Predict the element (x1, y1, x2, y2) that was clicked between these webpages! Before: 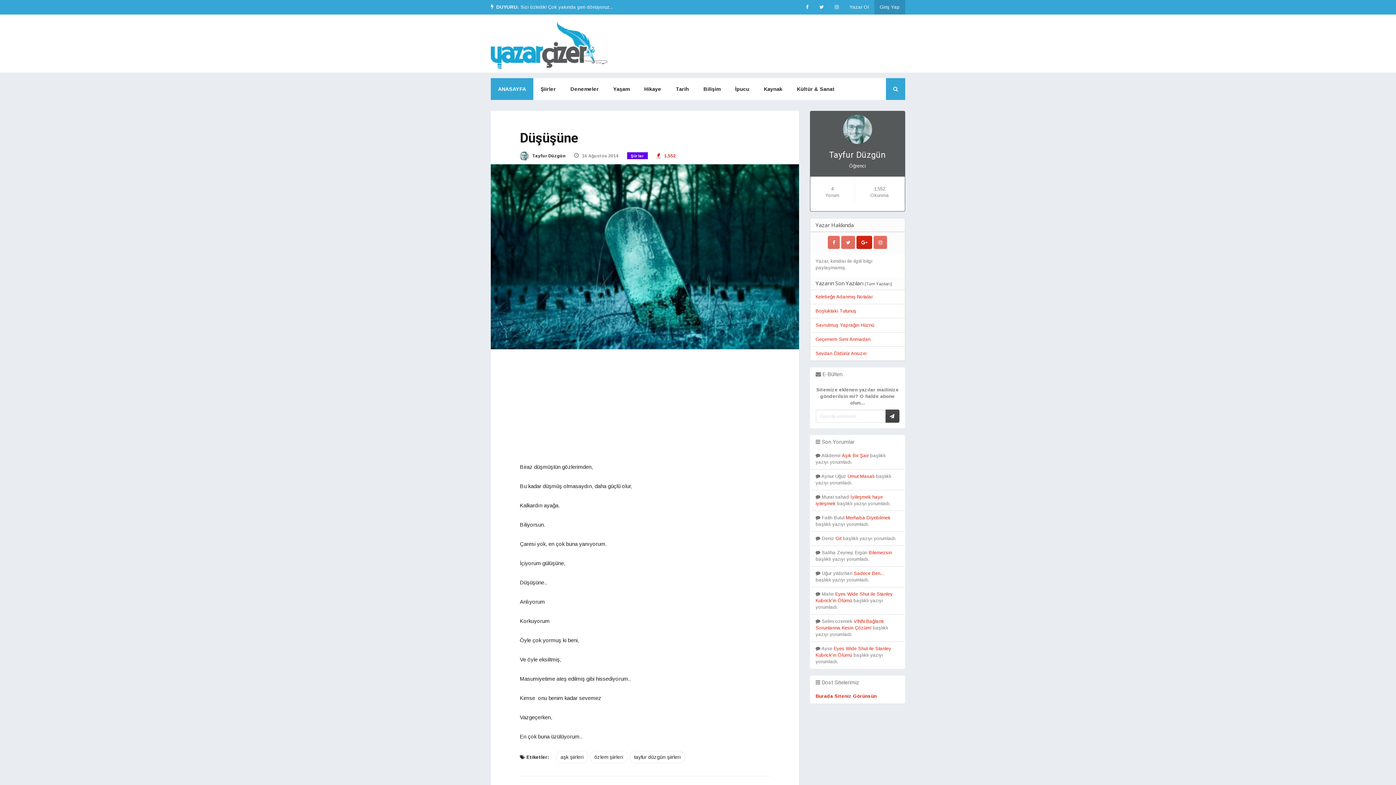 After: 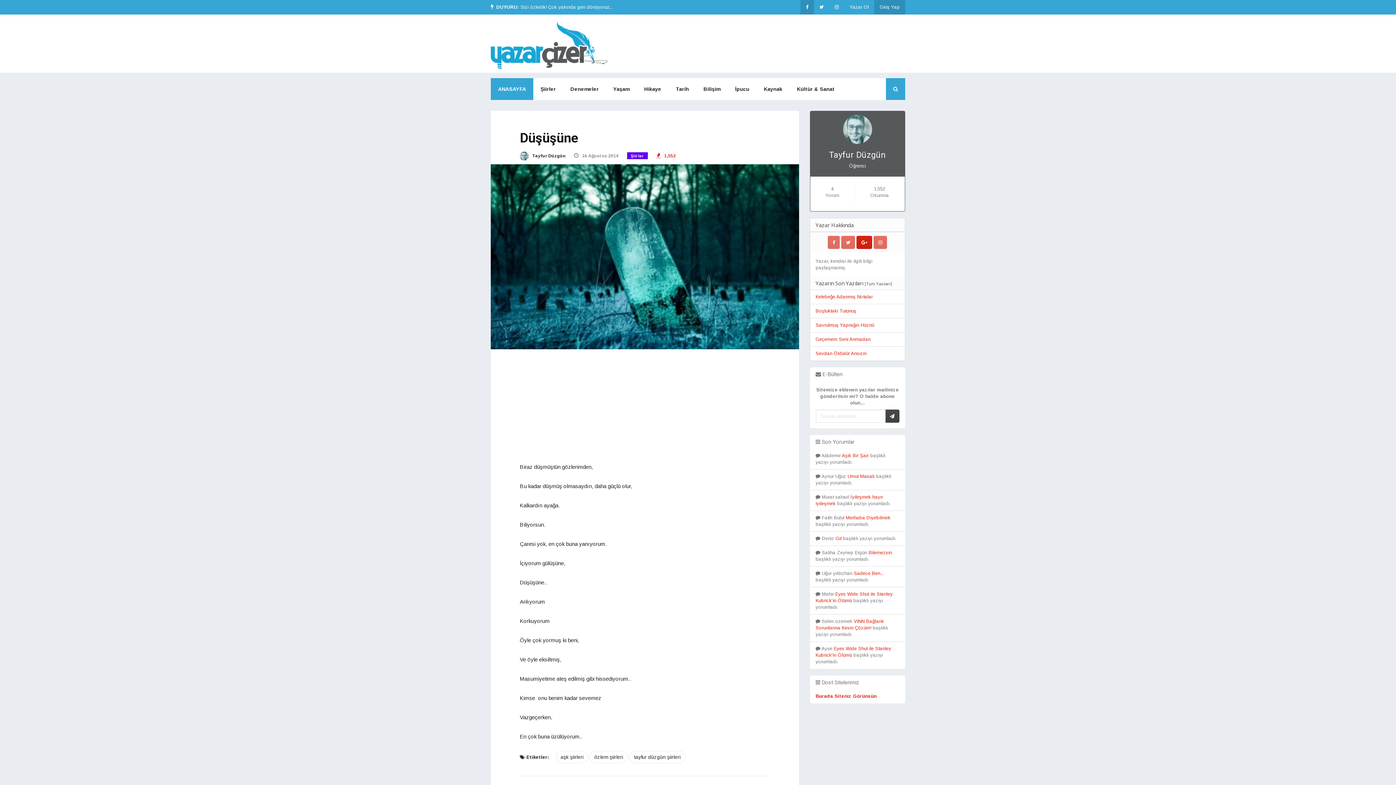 Action: bbox: (800, 0, 814, 14)